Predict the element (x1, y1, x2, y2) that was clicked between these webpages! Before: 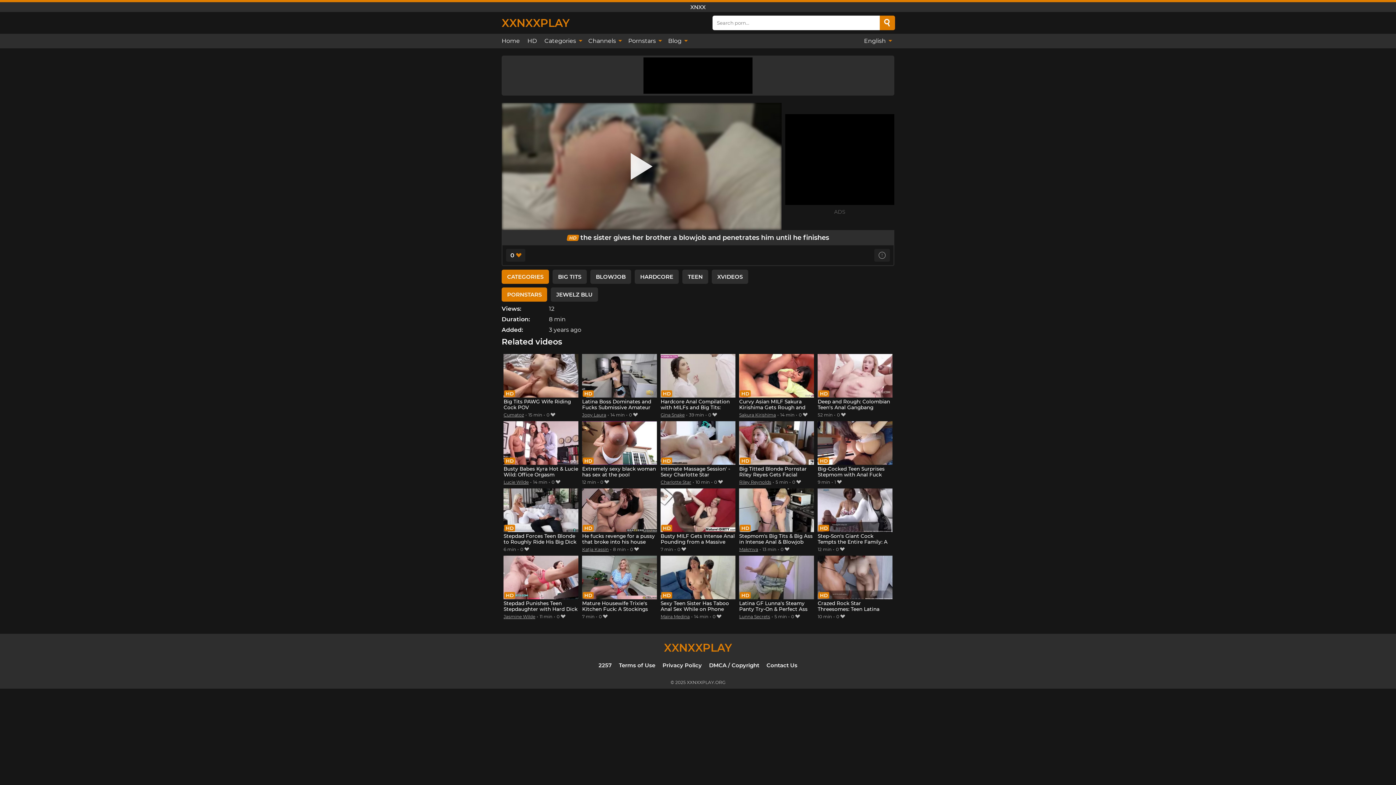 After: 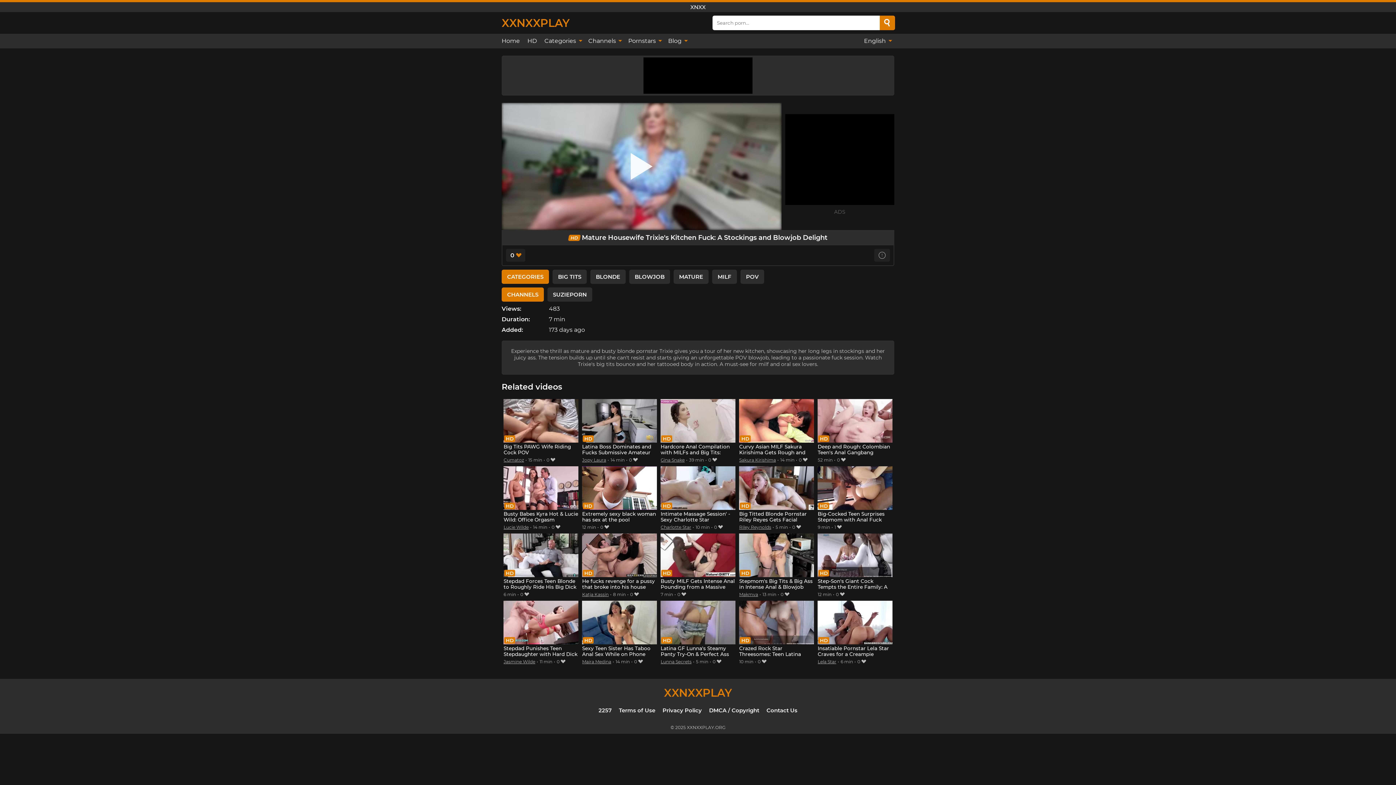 Action: label: Mature Housewife Trixie's Kitchen Fuck: A Stockings and Blowjob Delight bbox: (582, 555, 656, 613)